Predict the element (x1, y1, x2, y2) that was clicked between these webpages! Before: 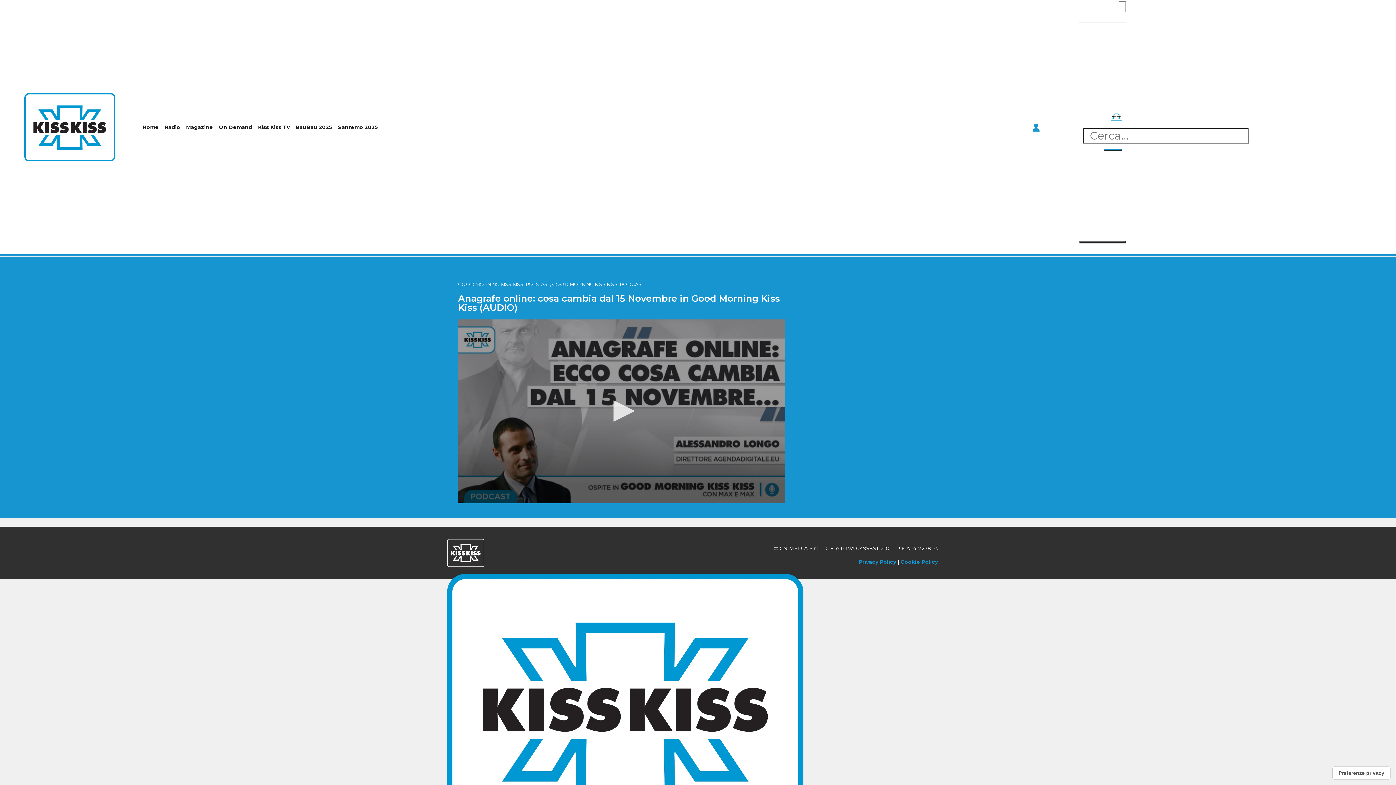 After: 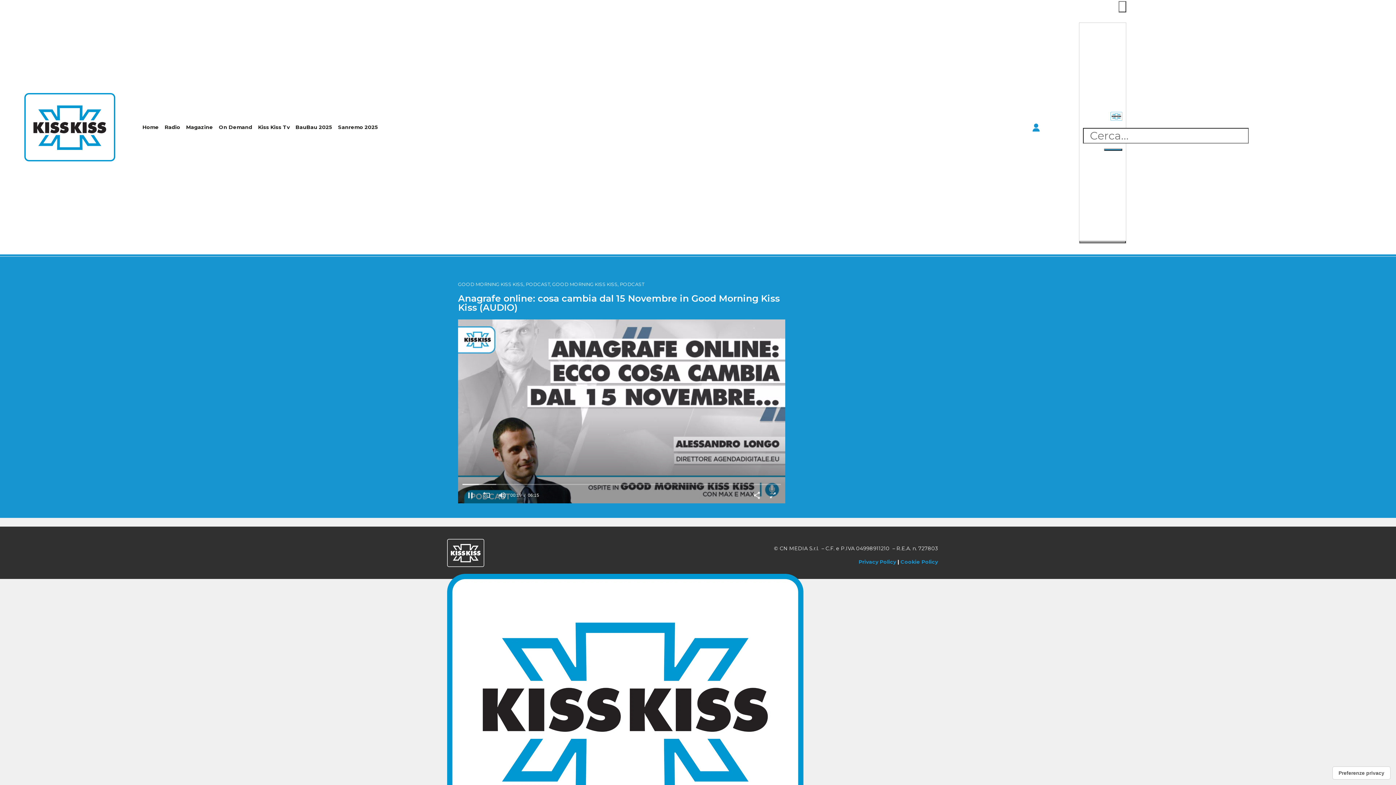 Action: label: Play bbox: (605, 395, 637, 427)